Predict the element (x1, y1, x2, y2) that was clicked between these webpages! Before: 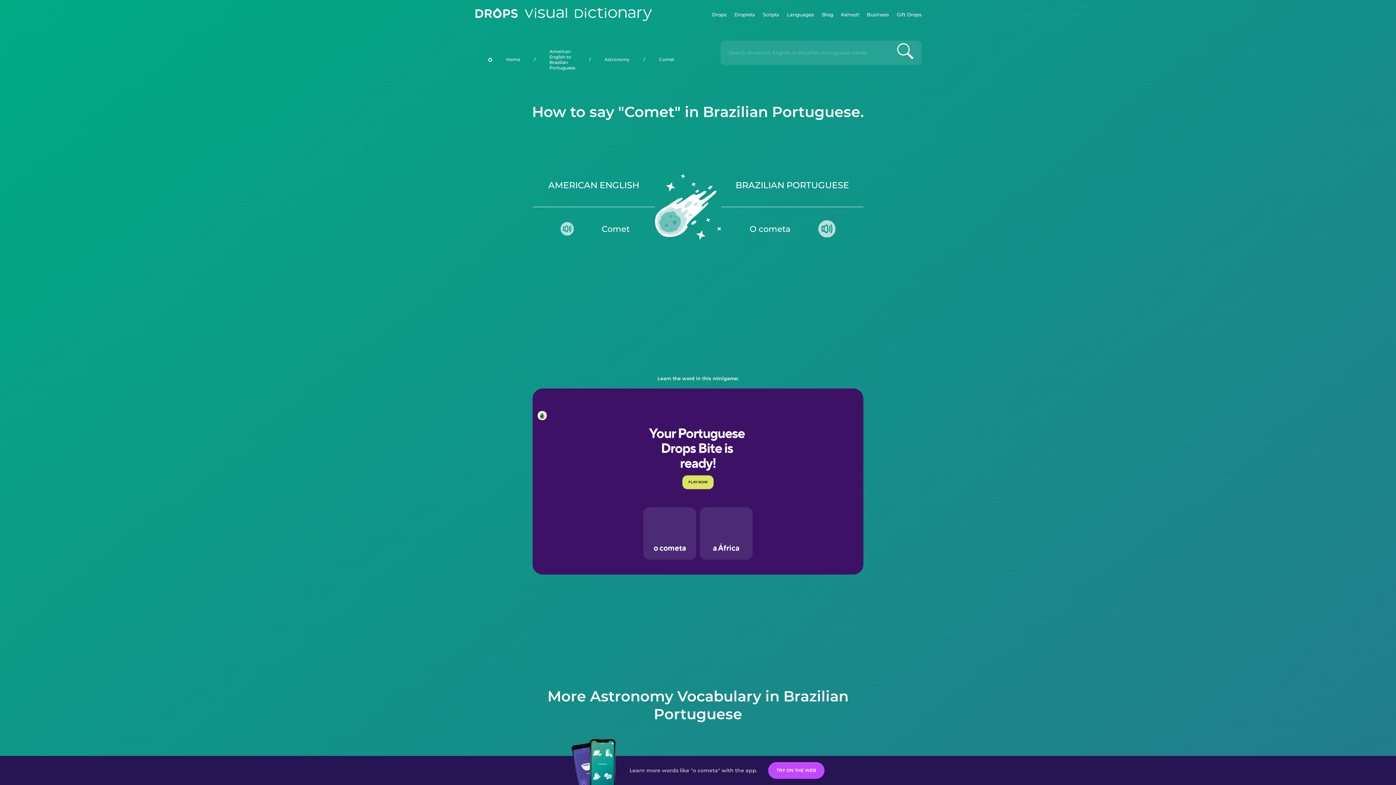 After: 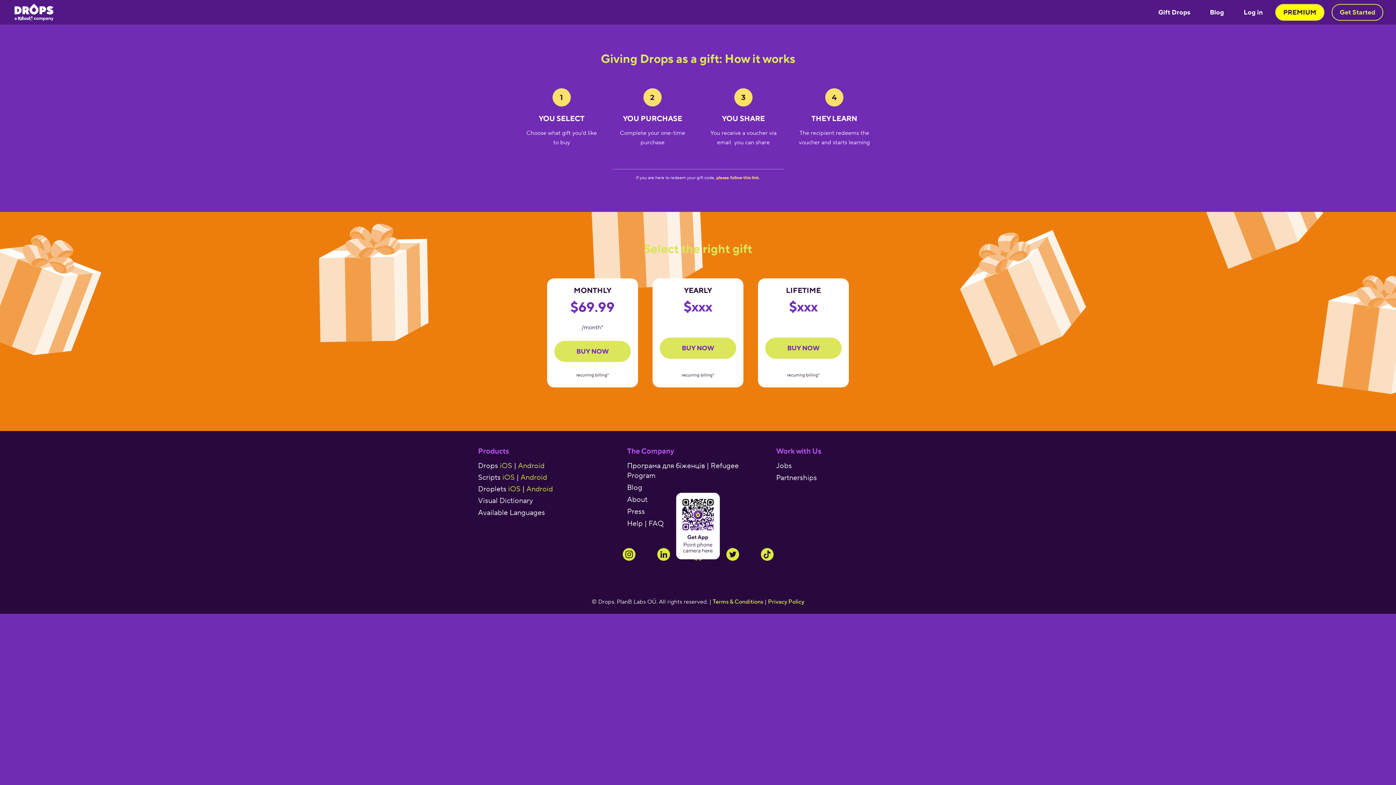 Action: bbox: (897, 0, 921, 29) label: Gift Drops